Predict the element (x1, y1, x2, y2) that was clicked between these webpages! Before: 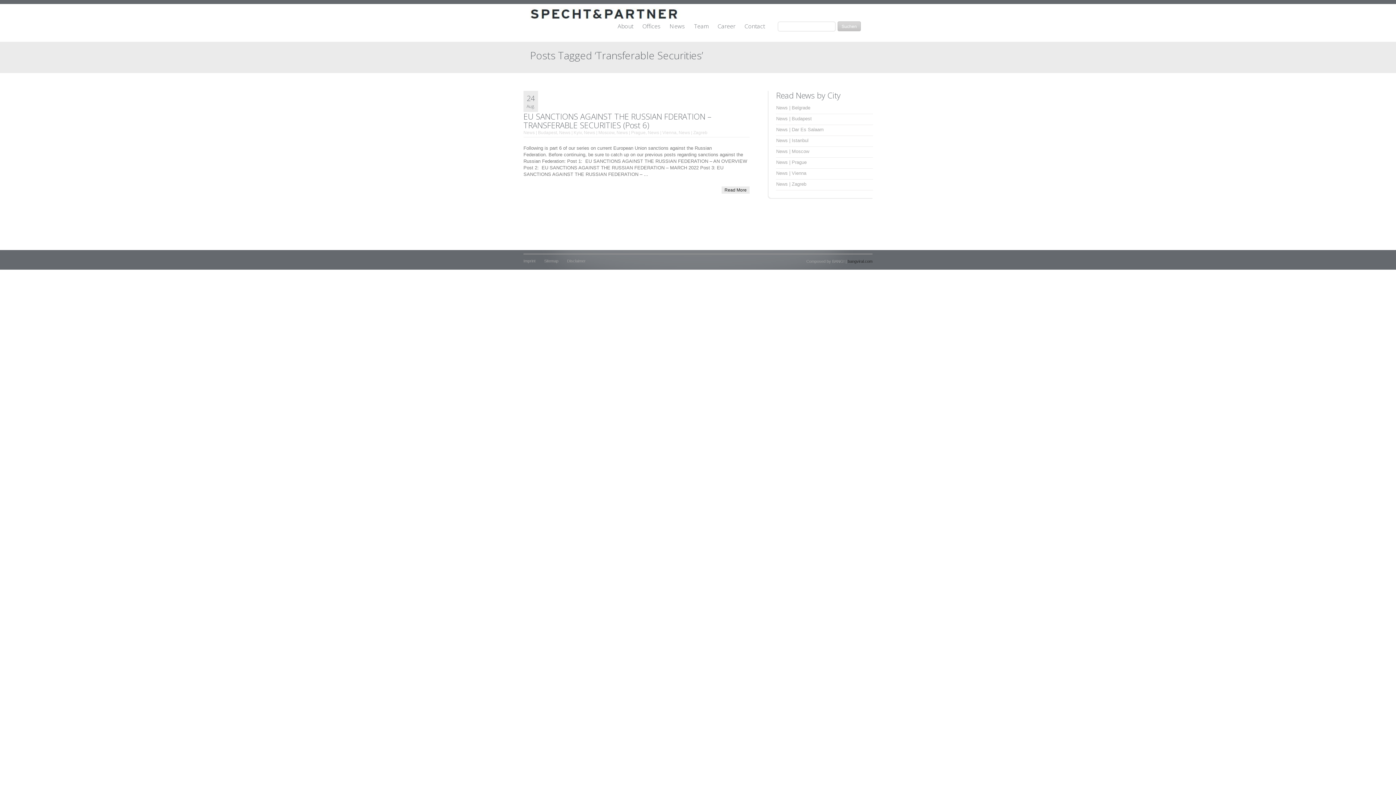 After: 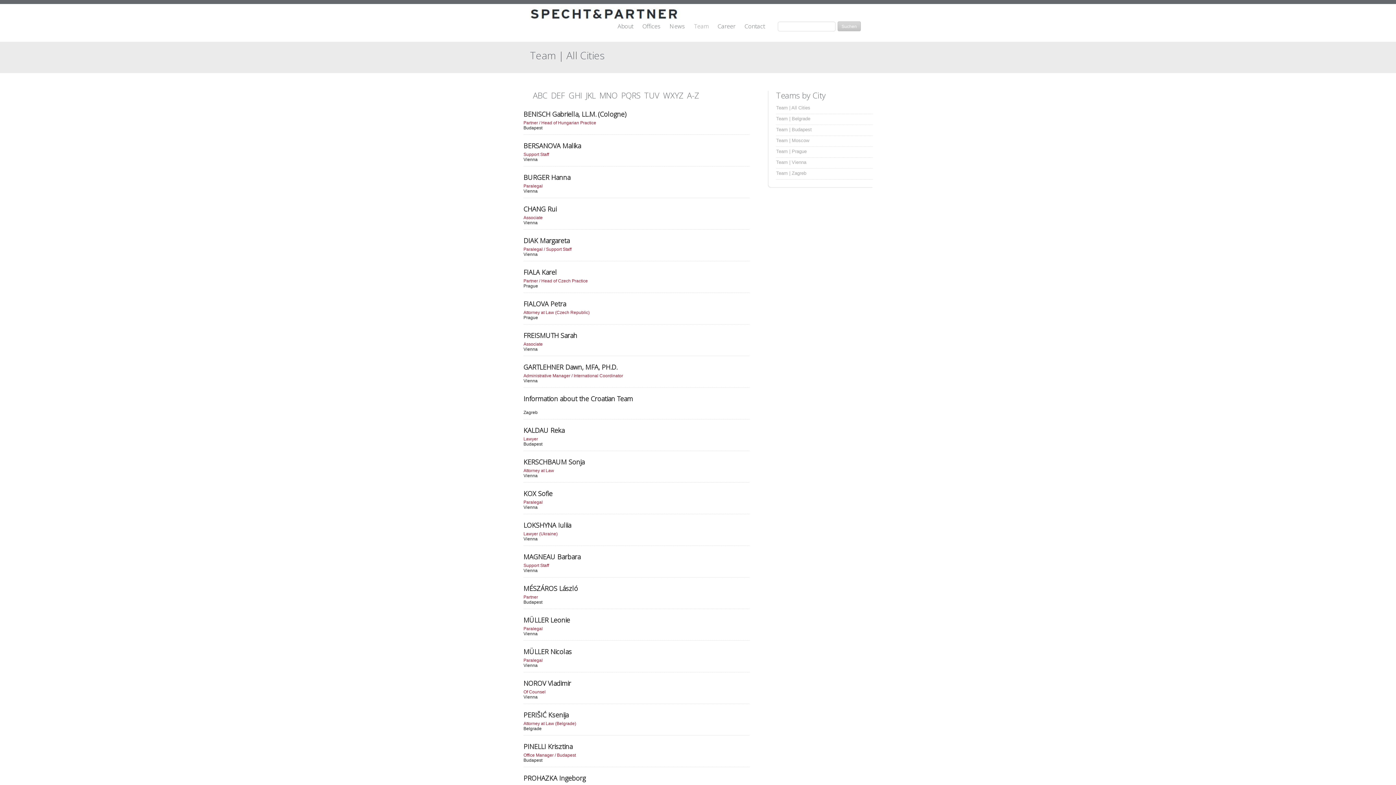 Action: label: Team bbox: (694, 22, 717, 33)